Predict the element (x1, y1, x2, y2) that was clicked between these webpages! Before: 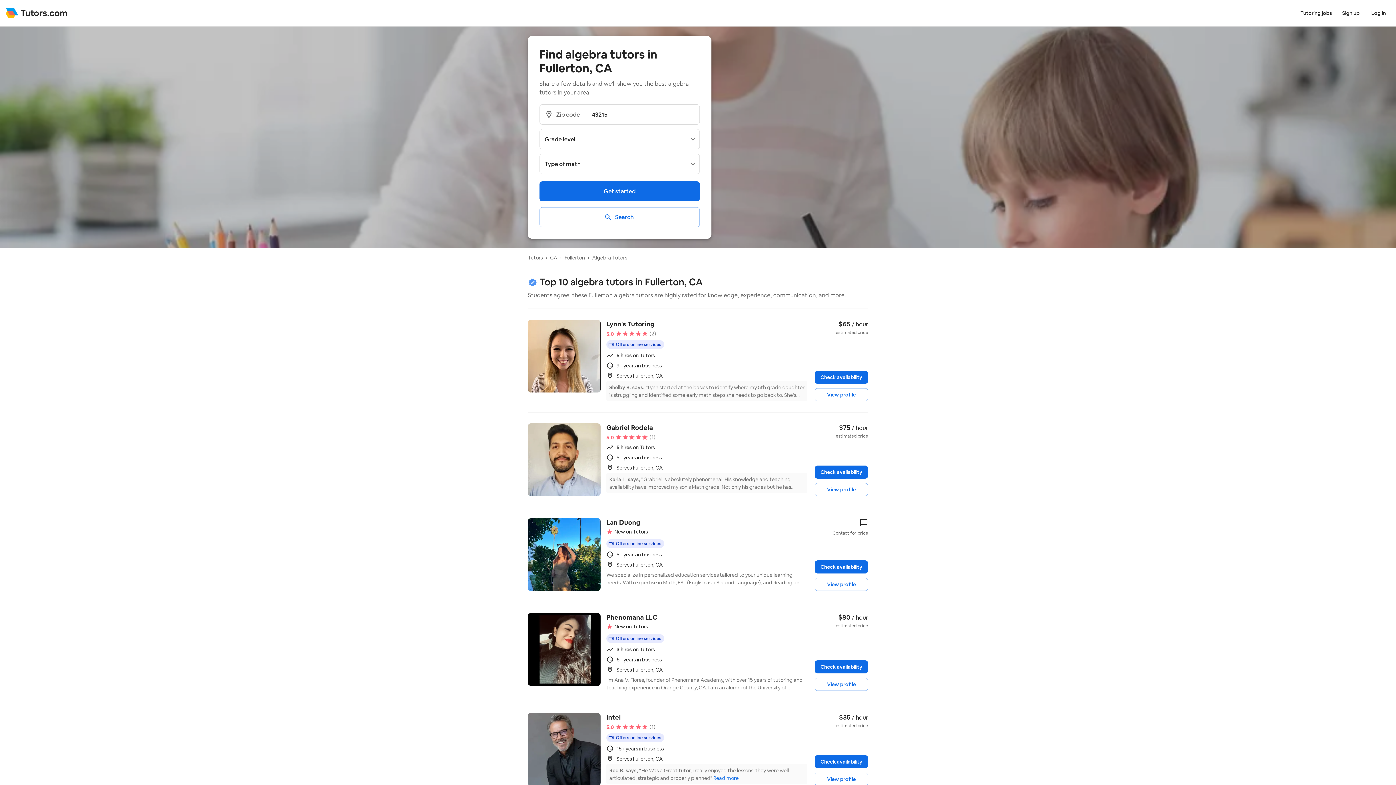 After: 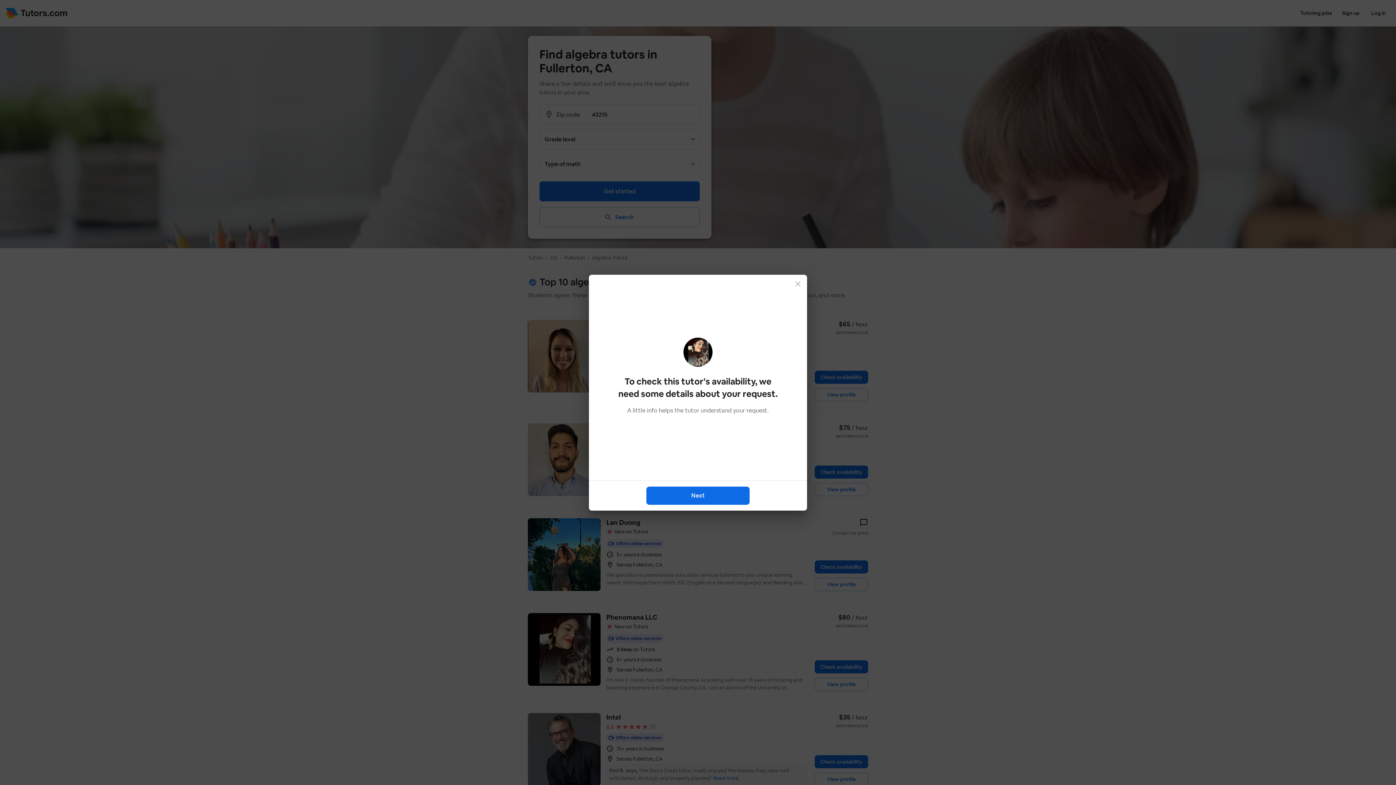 Action: bbox: (836, 613, 868, 629) label: $80/ hour
estimated price